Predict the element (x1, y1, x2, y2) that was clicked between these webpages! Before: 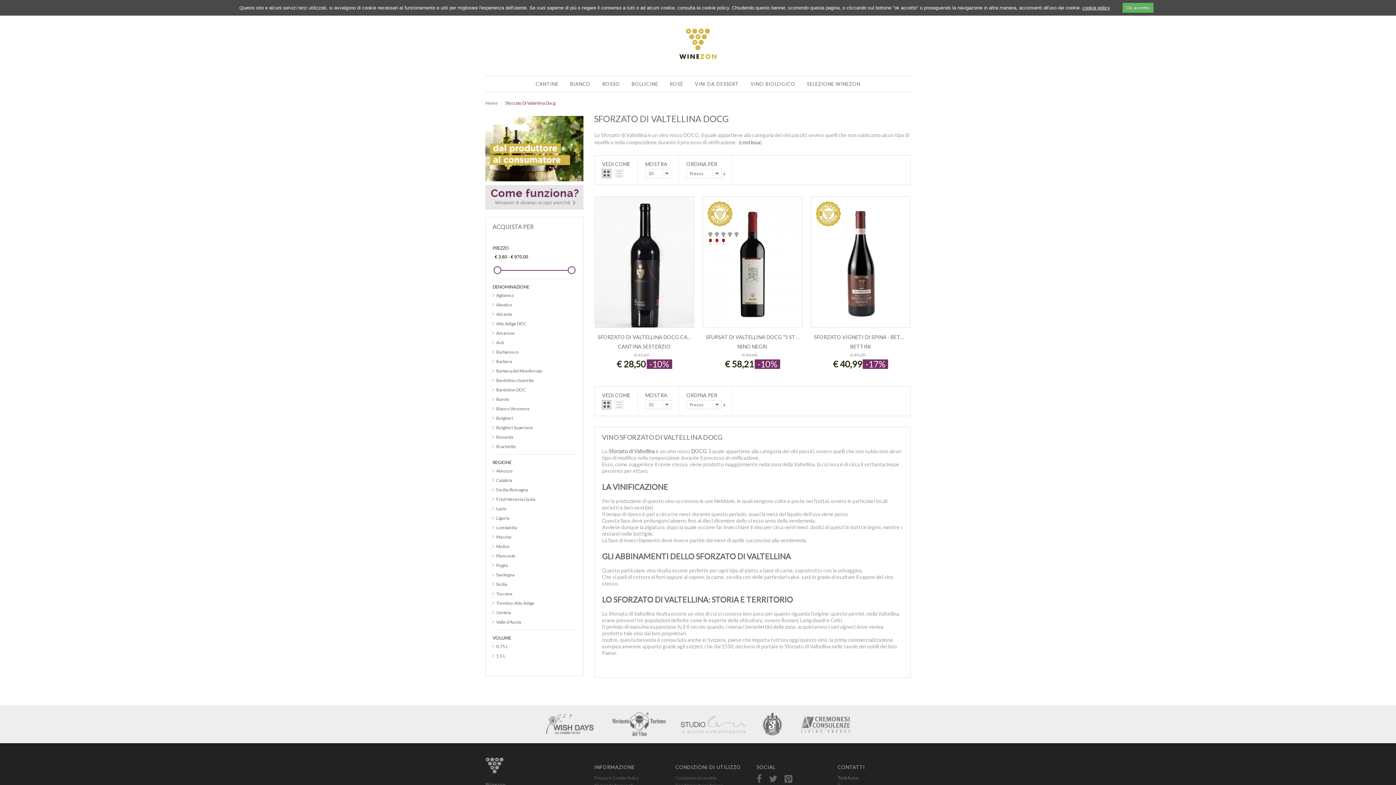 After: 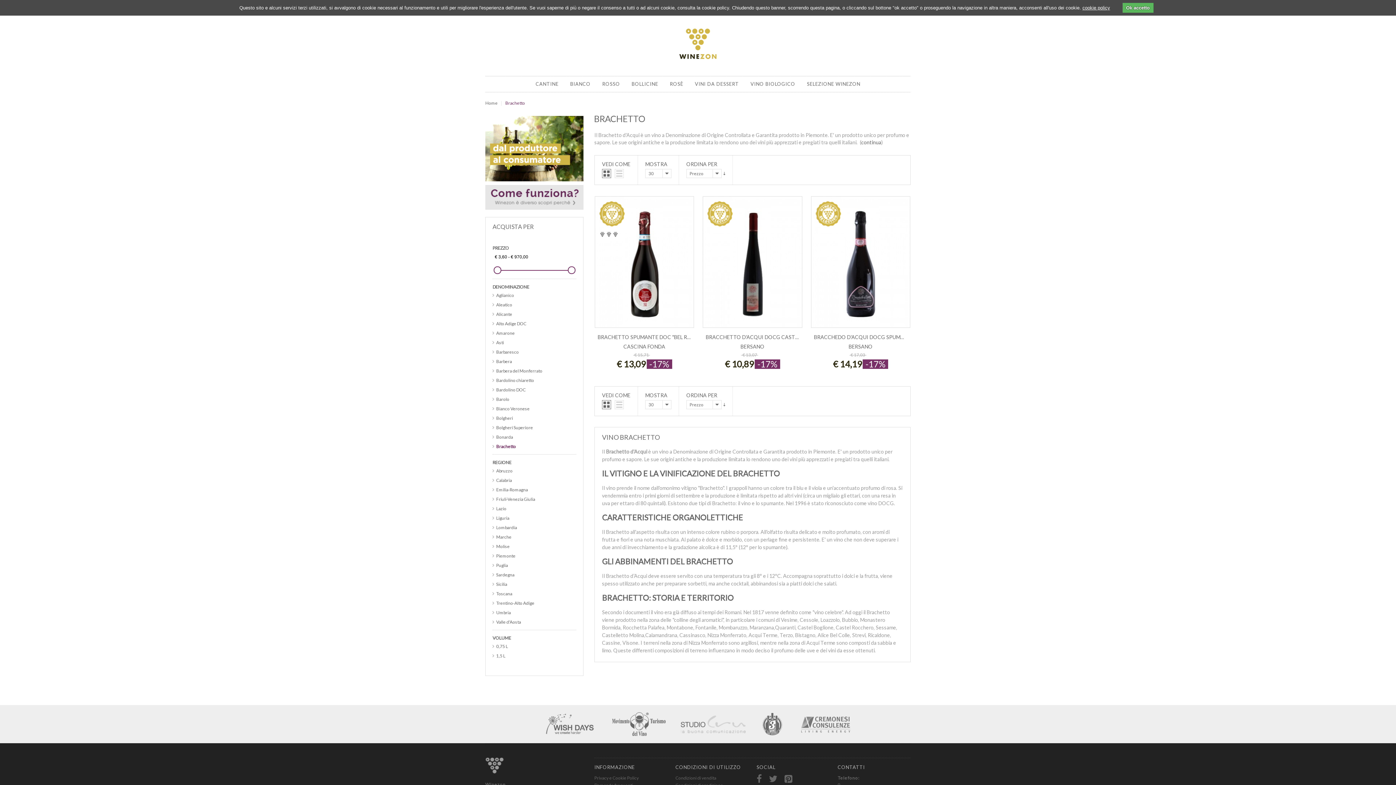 Action: bbox: (496, 443, 516, 449) label: Brachetto